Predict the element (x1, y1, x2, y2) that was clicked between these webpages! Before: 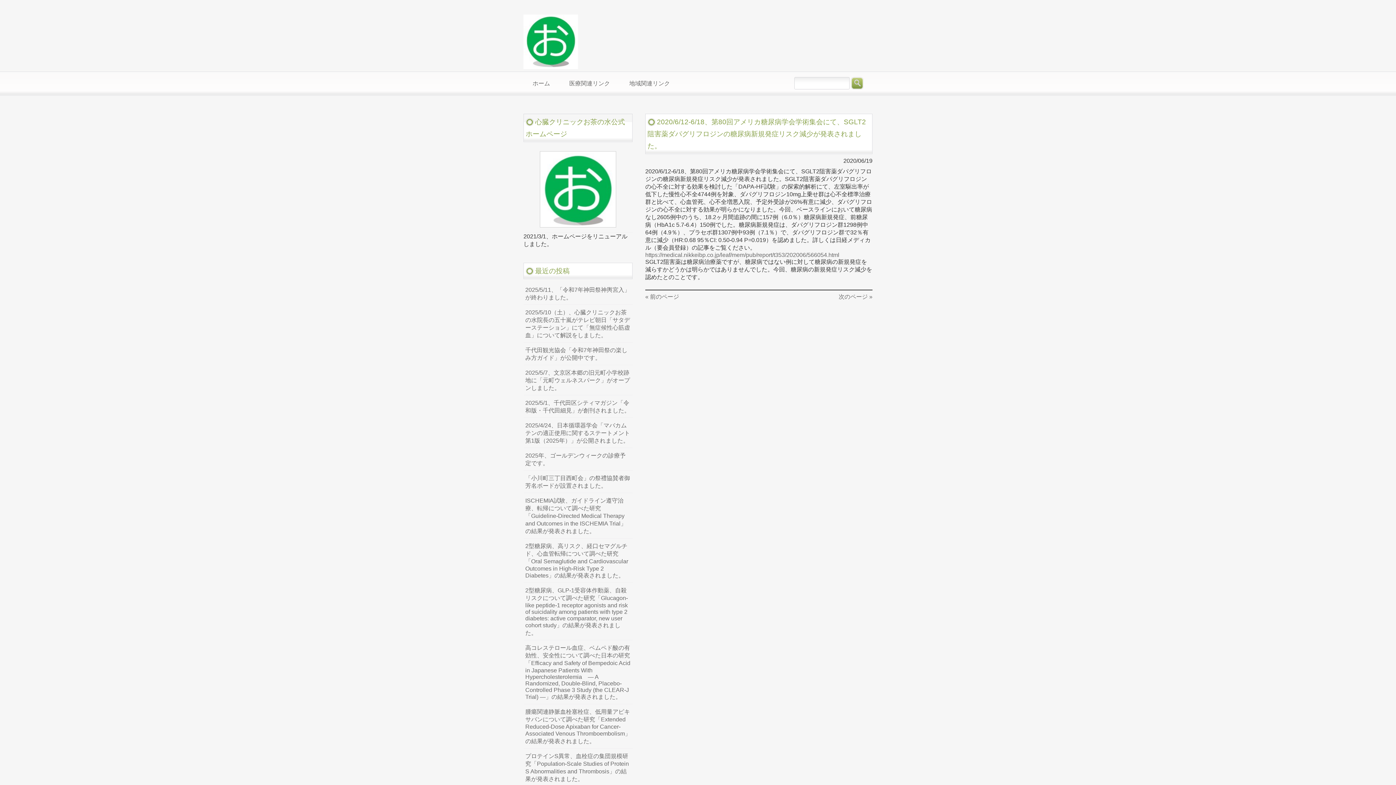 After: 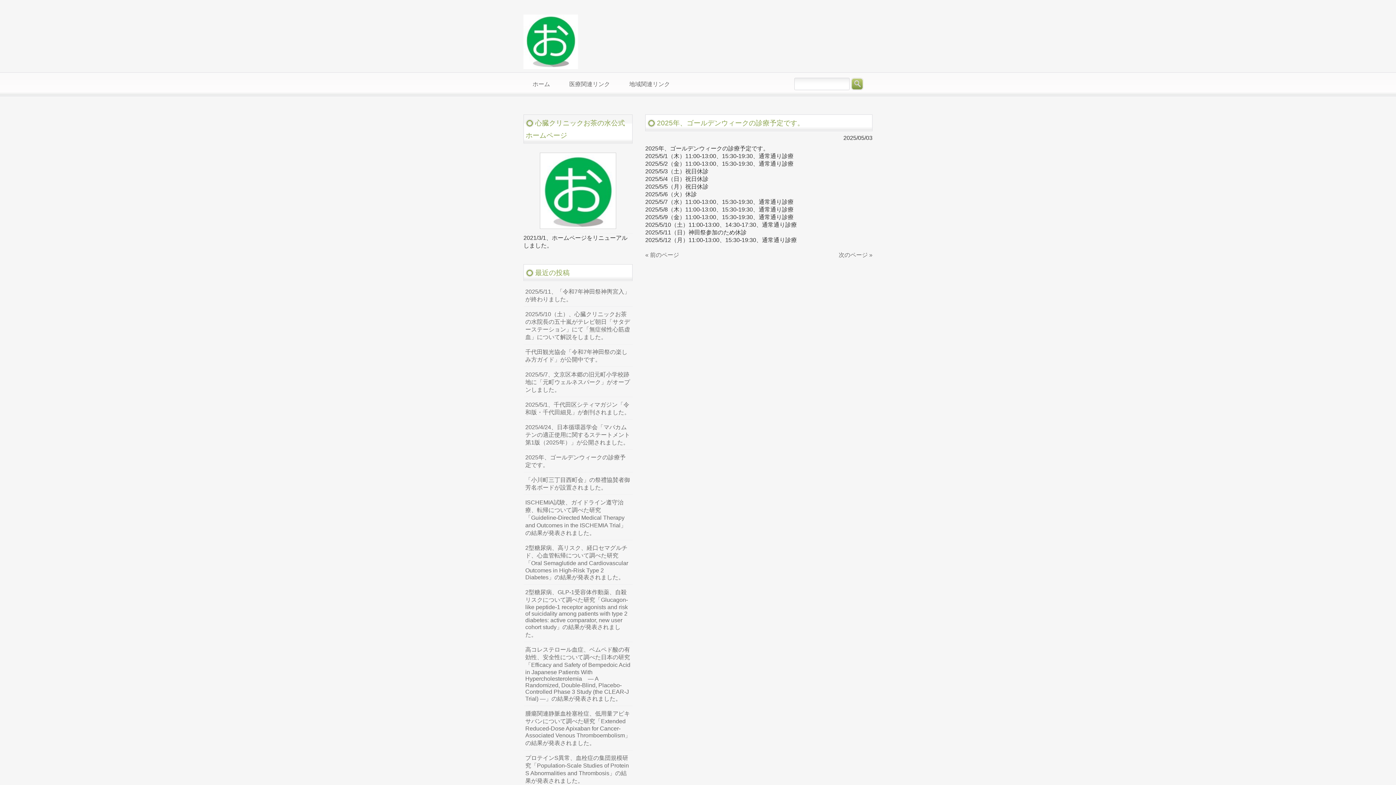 Action: label: 2025年、ゴールデンウィークの診療予定です。 bbox: (523, 448, 632, 471)